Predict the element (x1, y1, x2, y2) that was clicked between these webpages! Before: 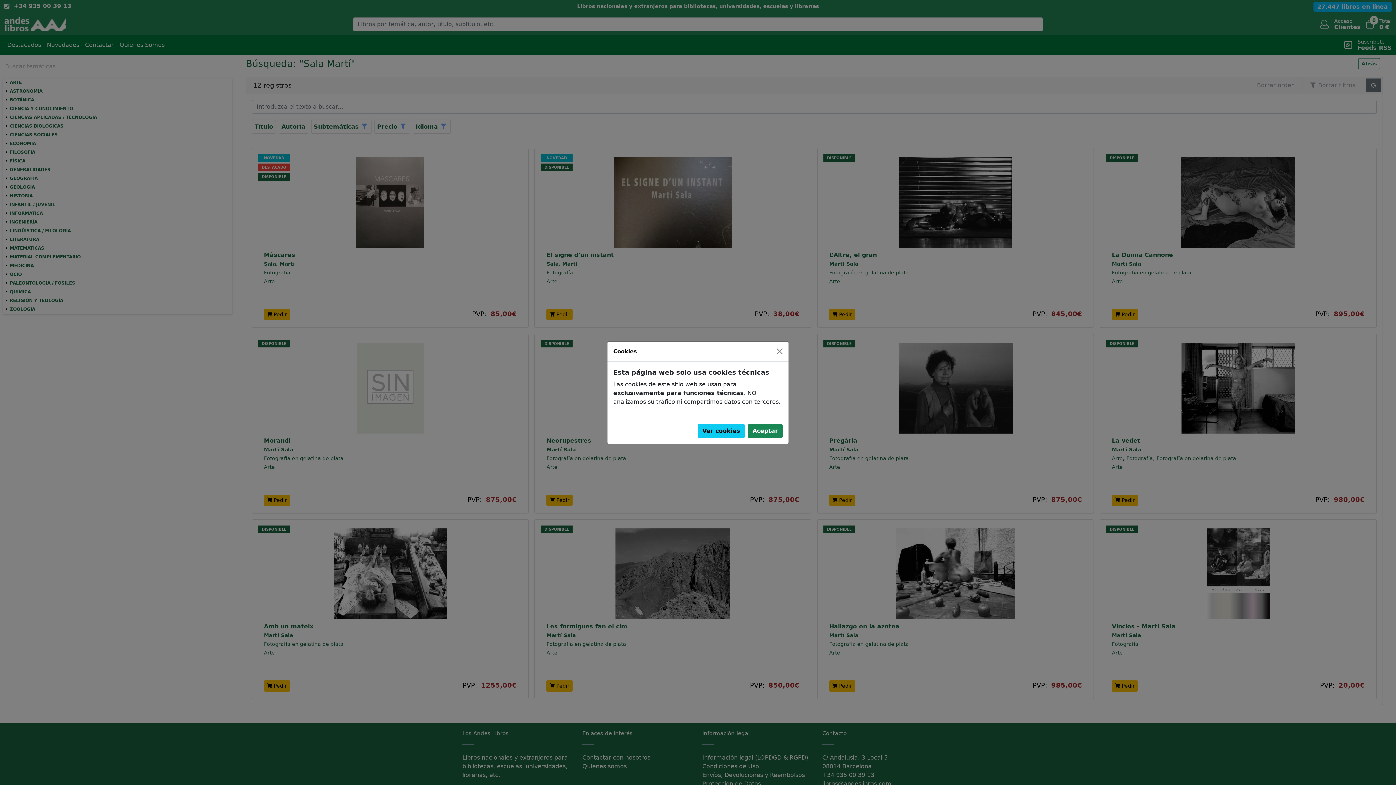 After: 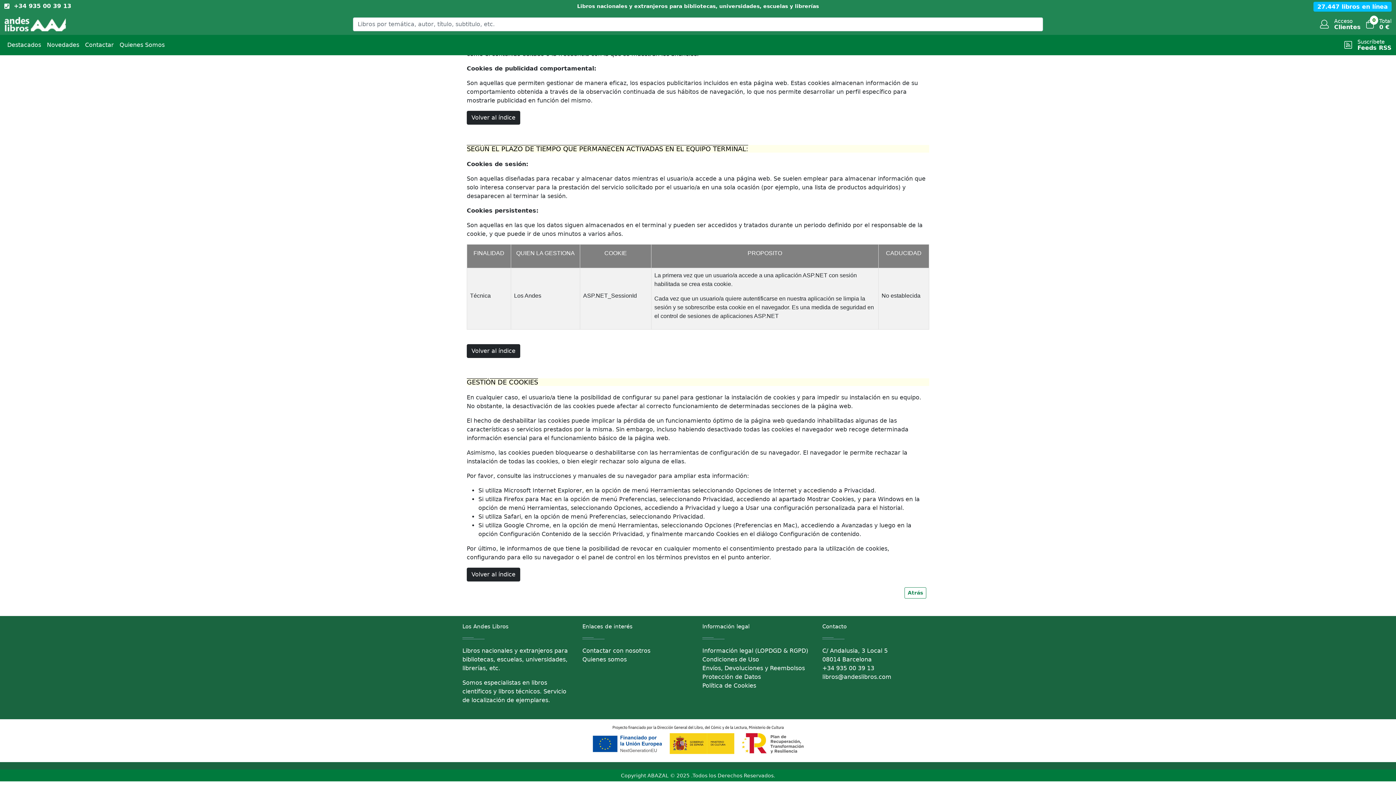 Action: label: Ver cookies bbox: (697, 424, 745, 438)